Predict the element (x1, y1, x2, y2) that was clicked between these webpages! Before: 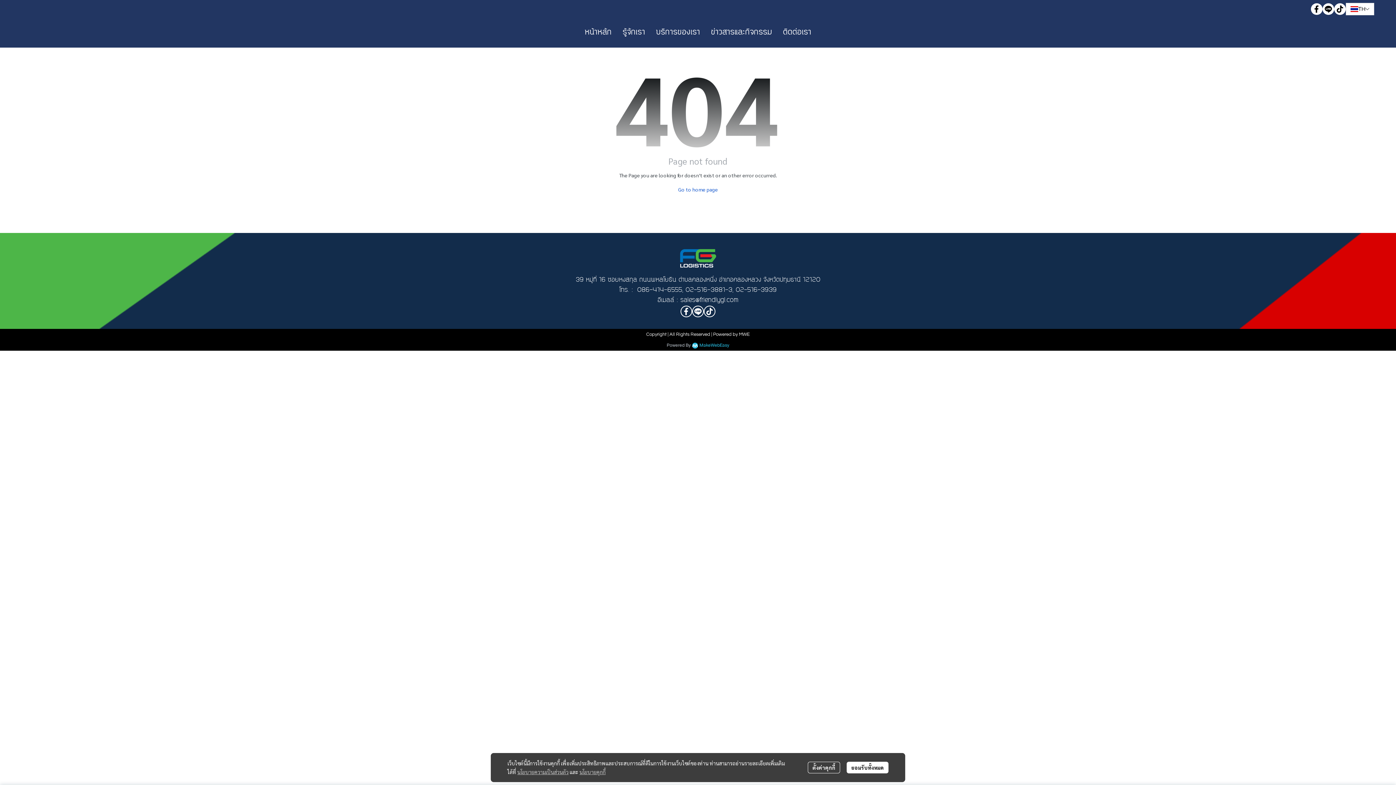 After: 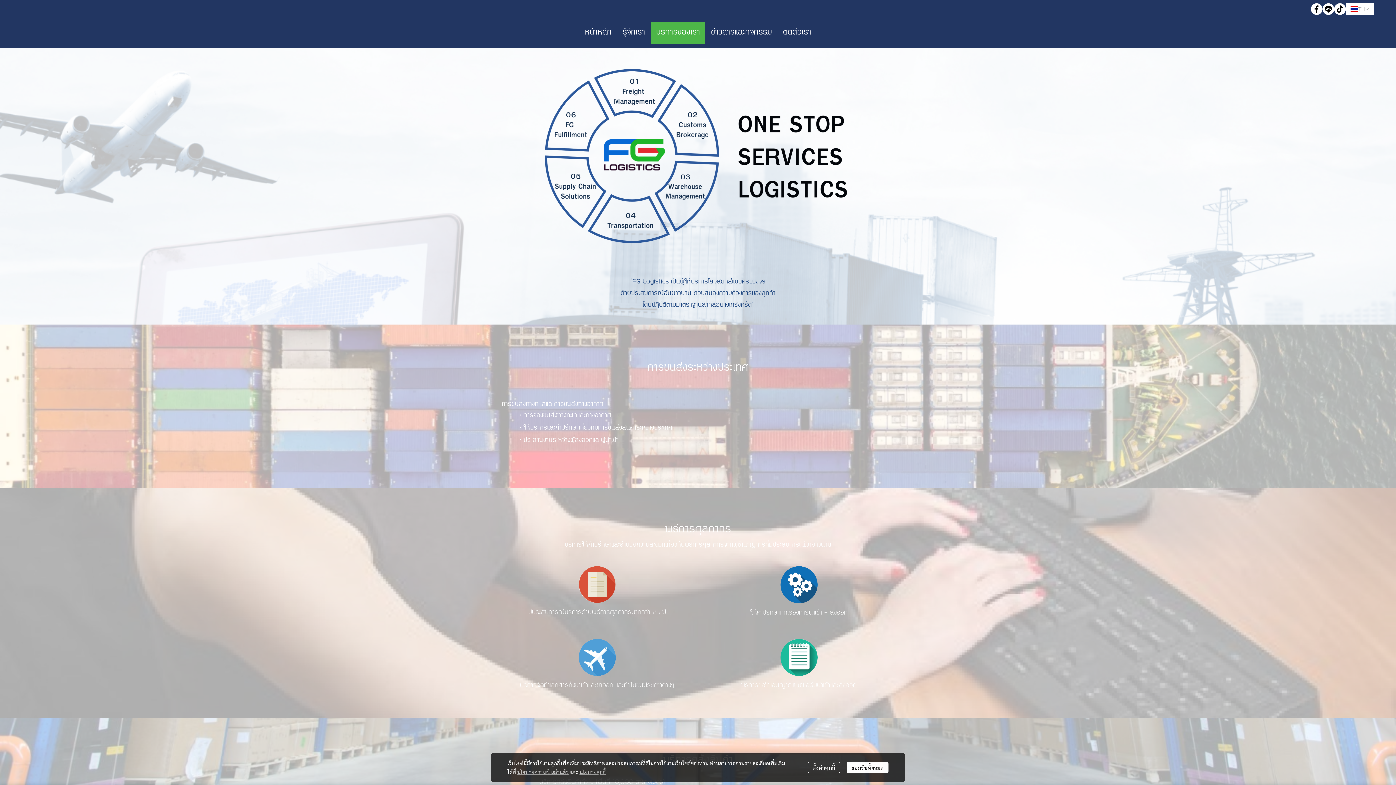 Action: label: บริการของเรา bbox: (651, 21, 705, 44)